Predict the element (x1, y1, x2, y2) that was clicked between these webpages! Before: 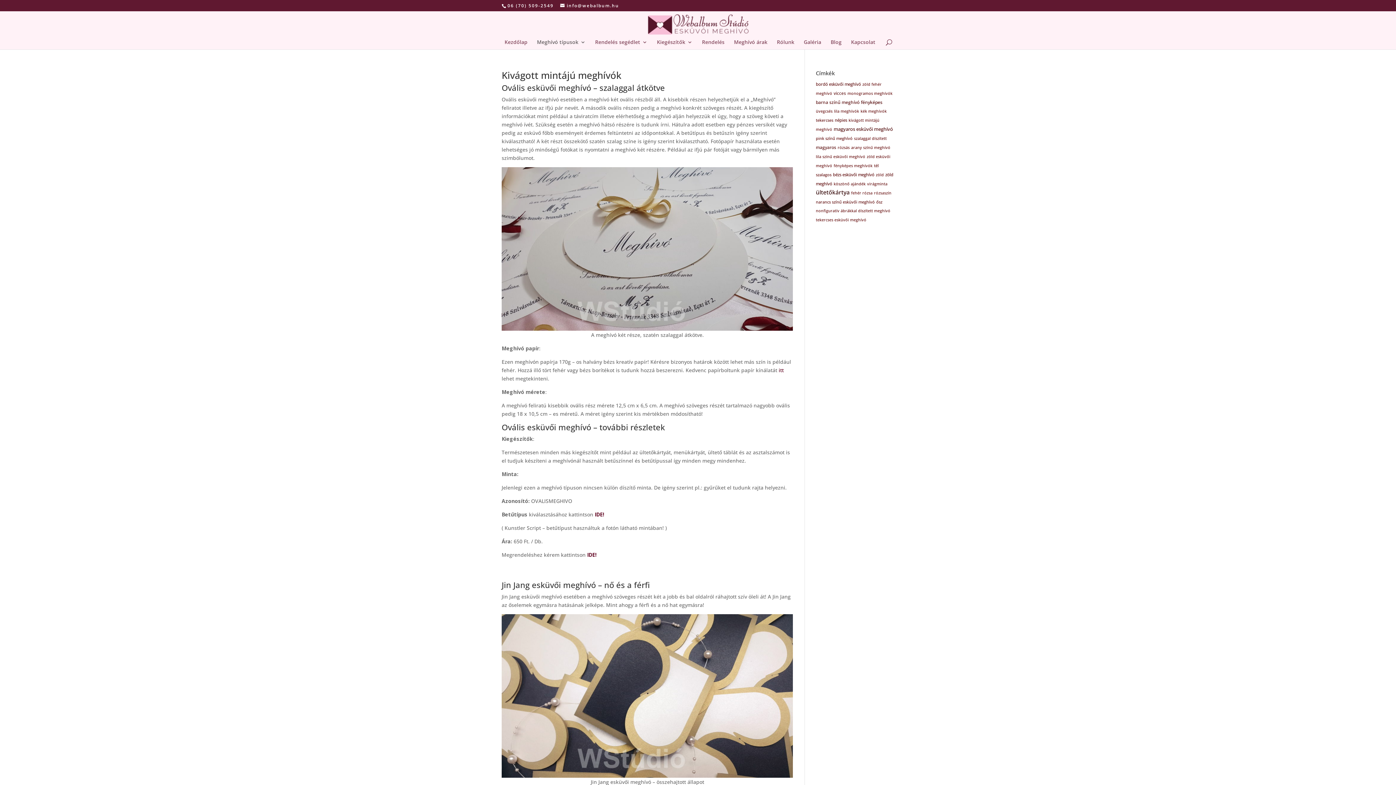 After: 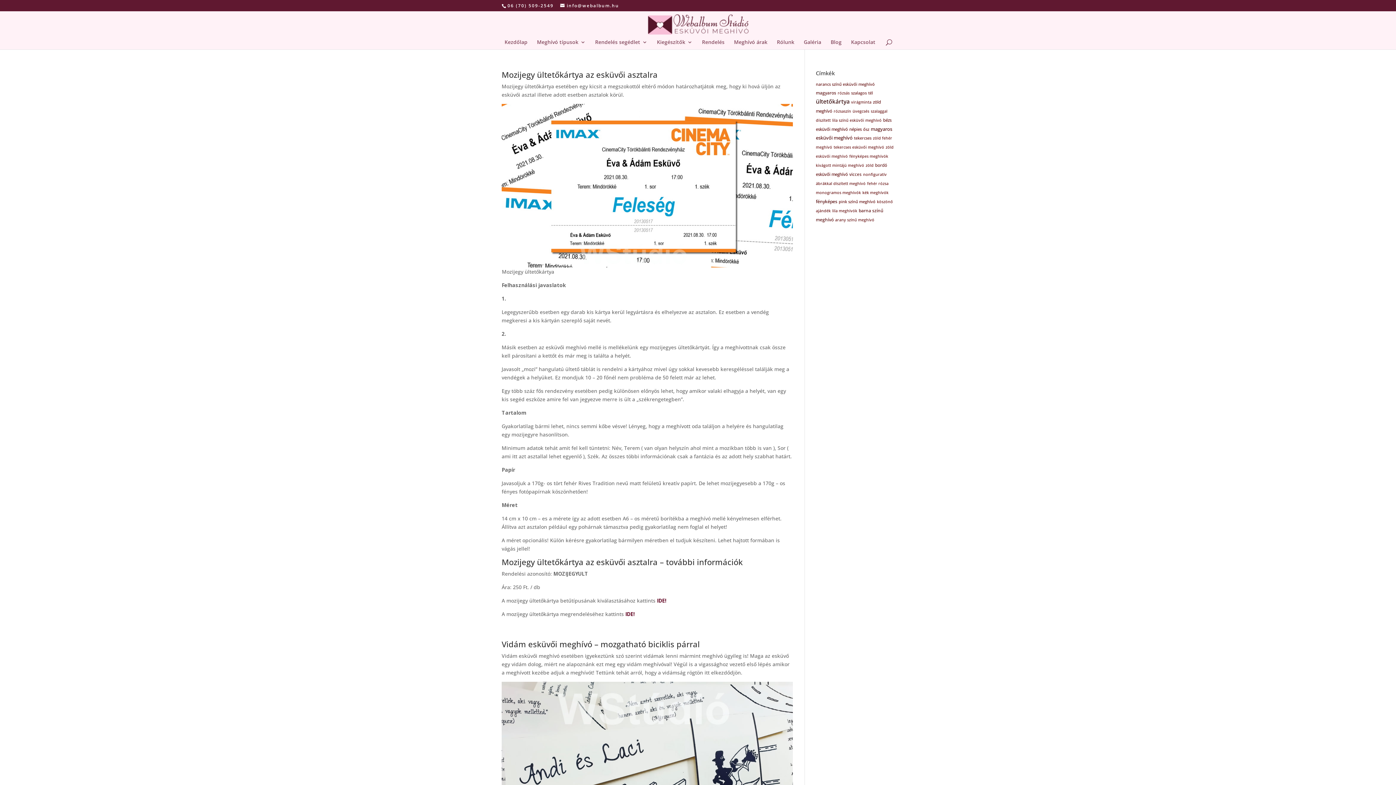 Action: label: vicces bbox: (833, 90, 846, 96)